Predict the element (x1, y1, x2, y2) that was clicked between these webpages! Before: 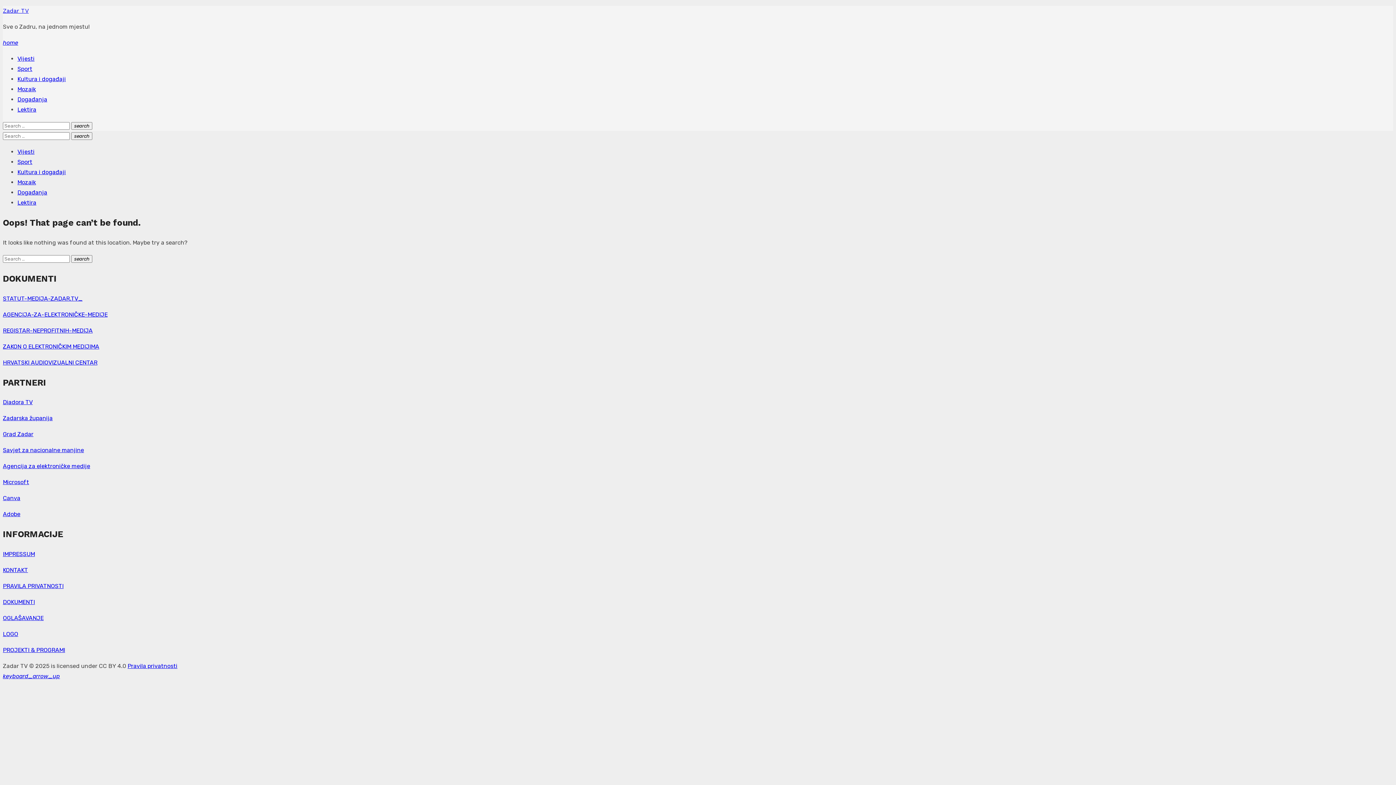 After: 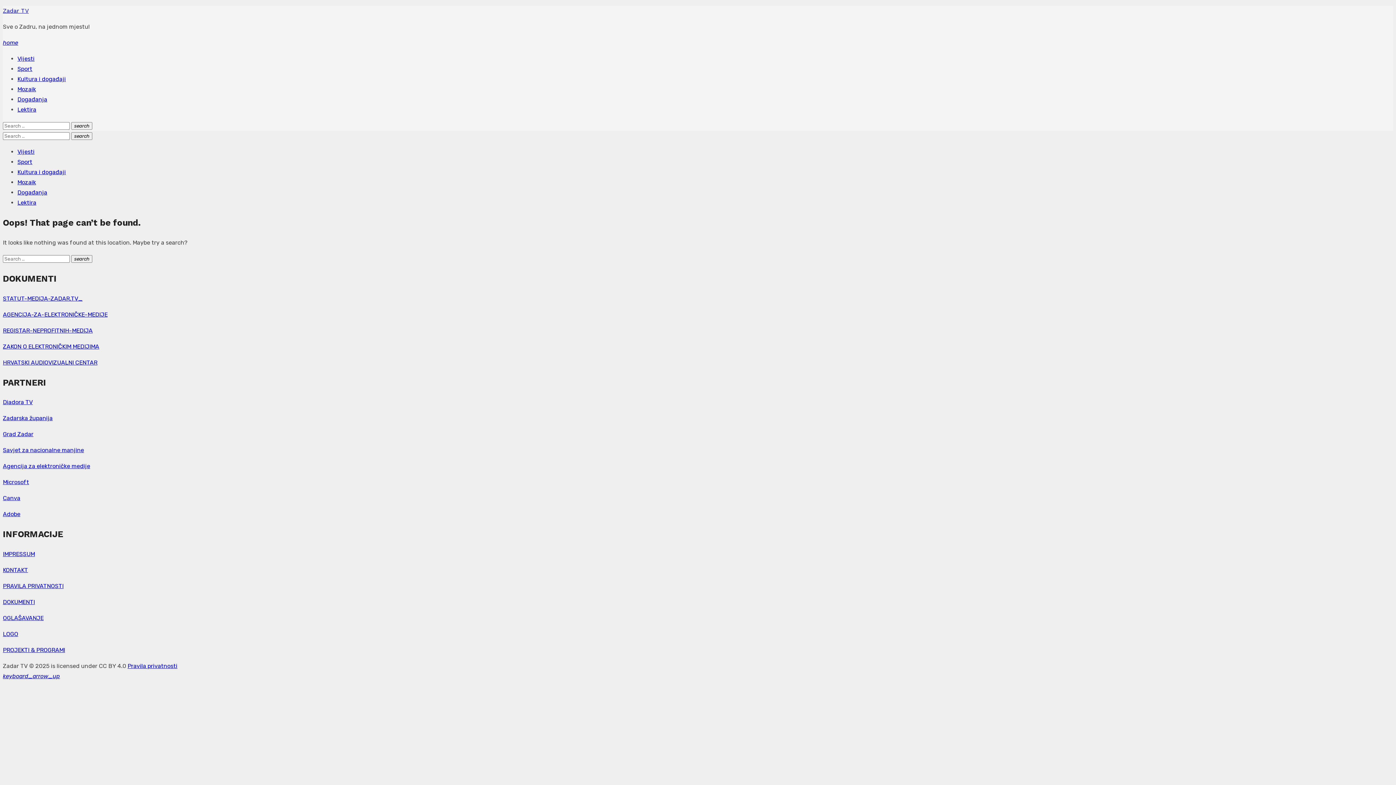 Action: bbox: (2, 327, 92, 334) label: REGISTAR-NEPROFITNIH-MEDIJA